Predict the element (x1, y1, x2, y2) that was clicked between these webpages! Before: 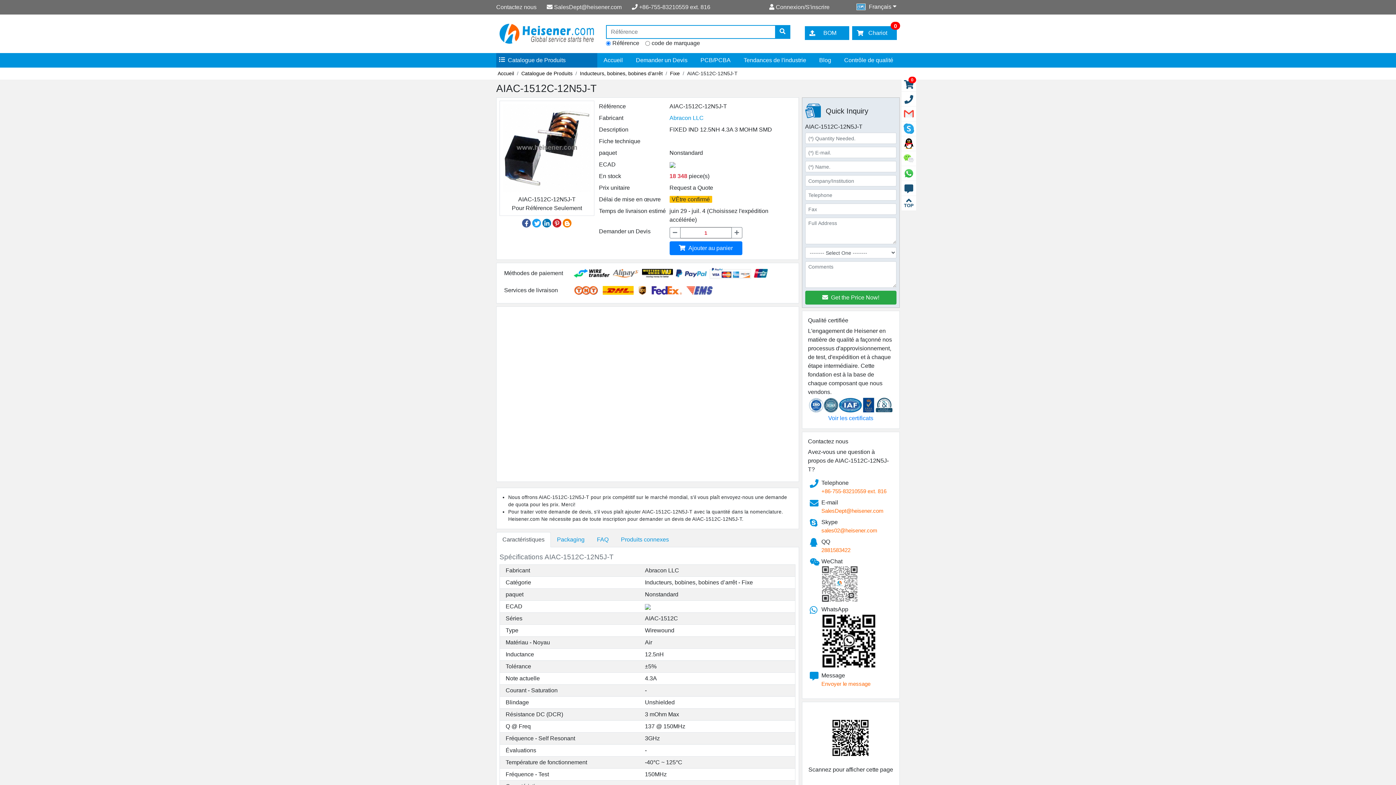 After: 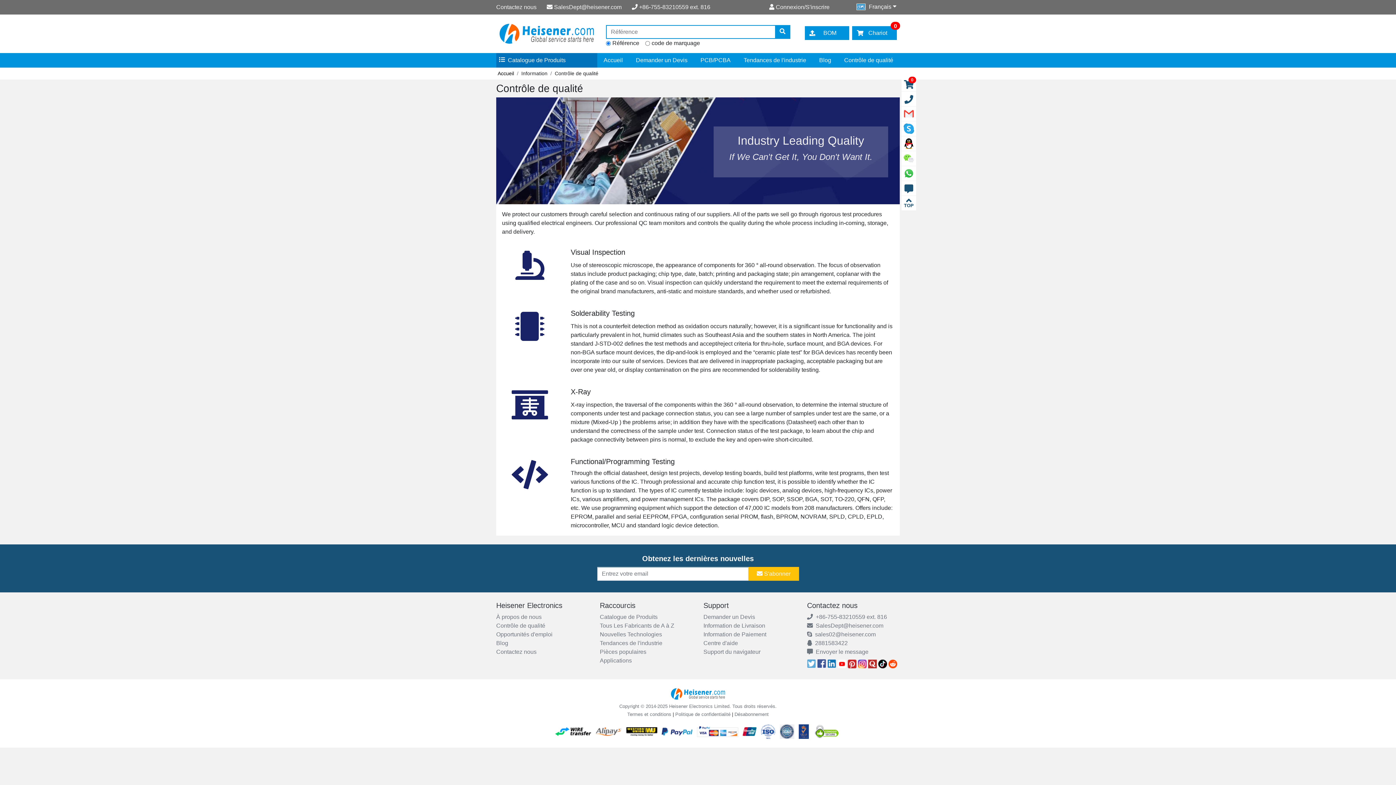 Action: bbox: (837, 52, 900, 67) label: Contrôle de qualité